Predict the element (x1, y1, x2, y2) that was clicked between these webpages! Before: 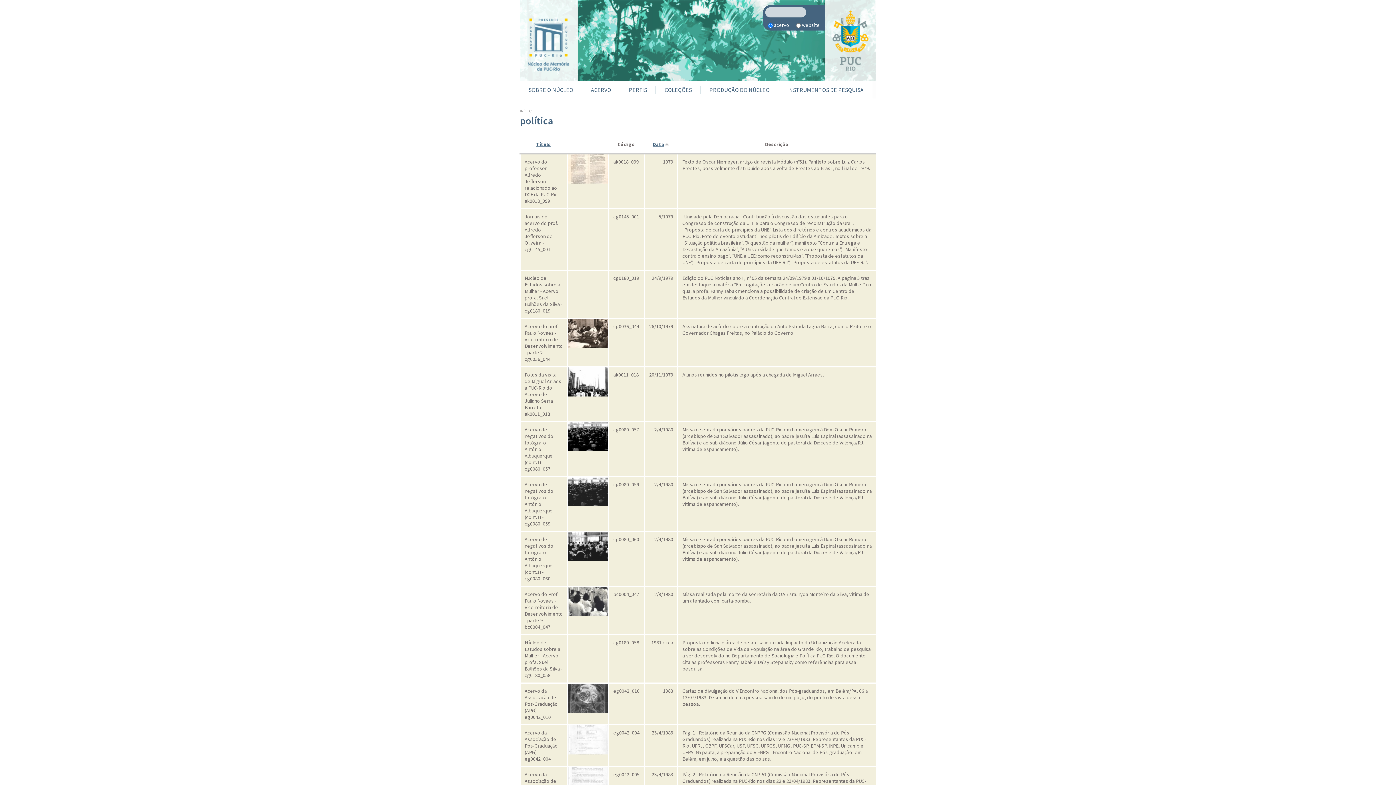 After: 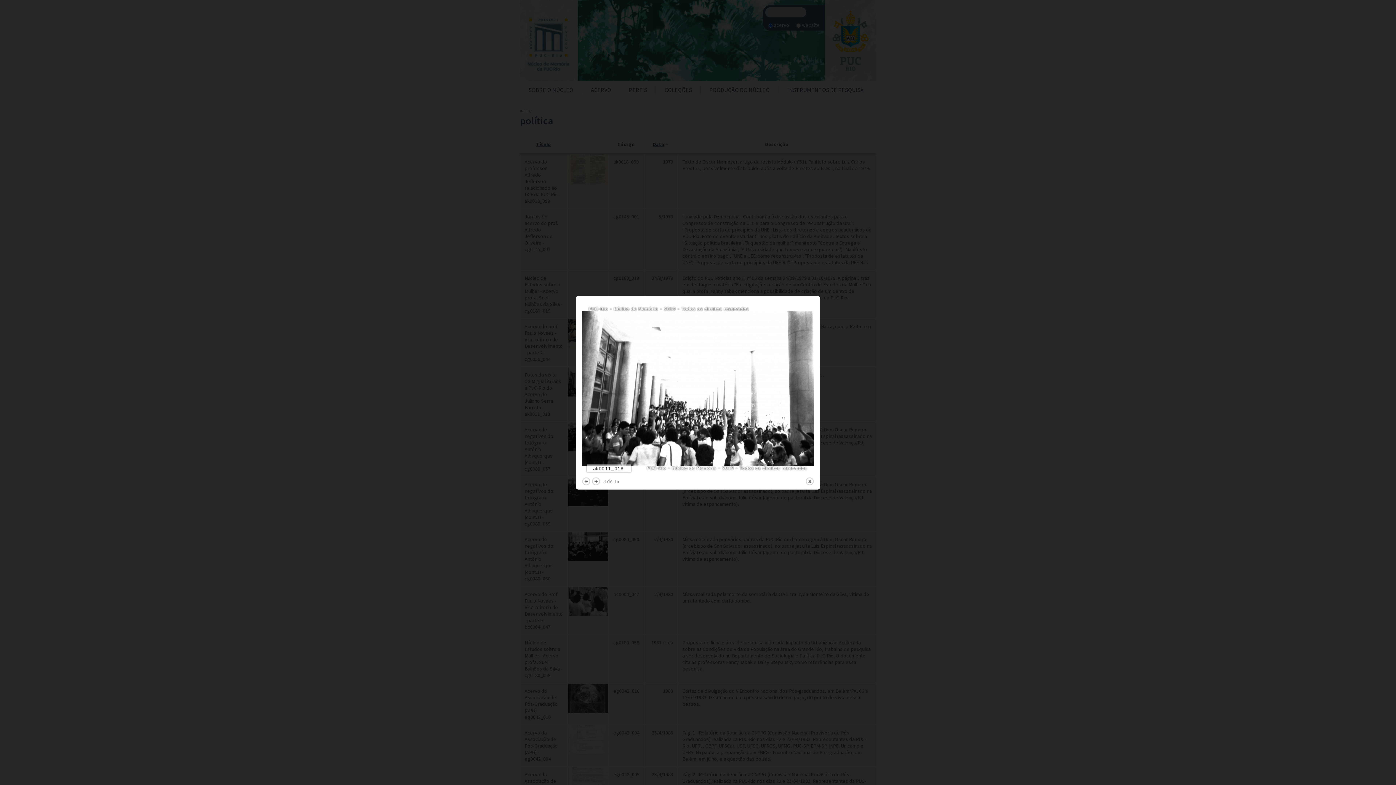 Action: bbox: (568, 367, 608, 396)